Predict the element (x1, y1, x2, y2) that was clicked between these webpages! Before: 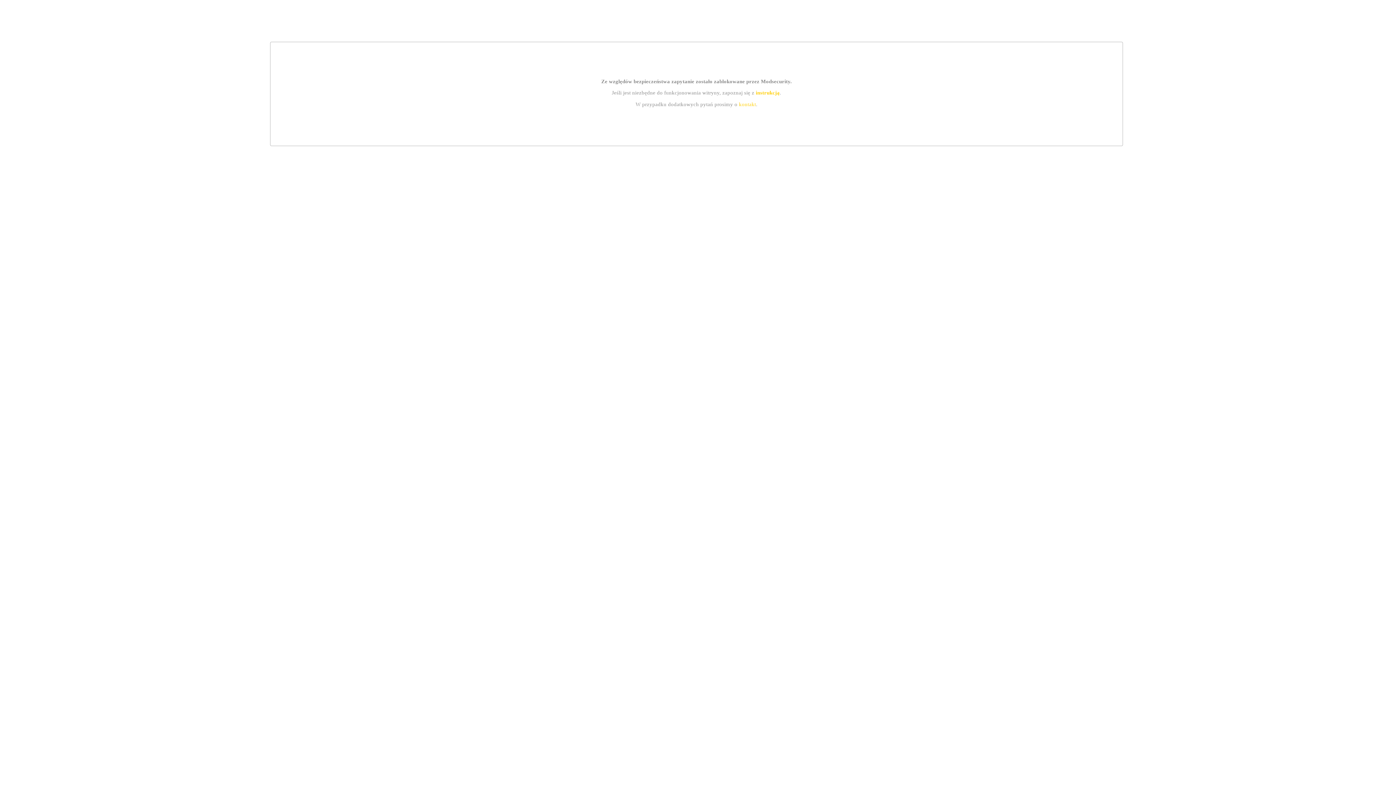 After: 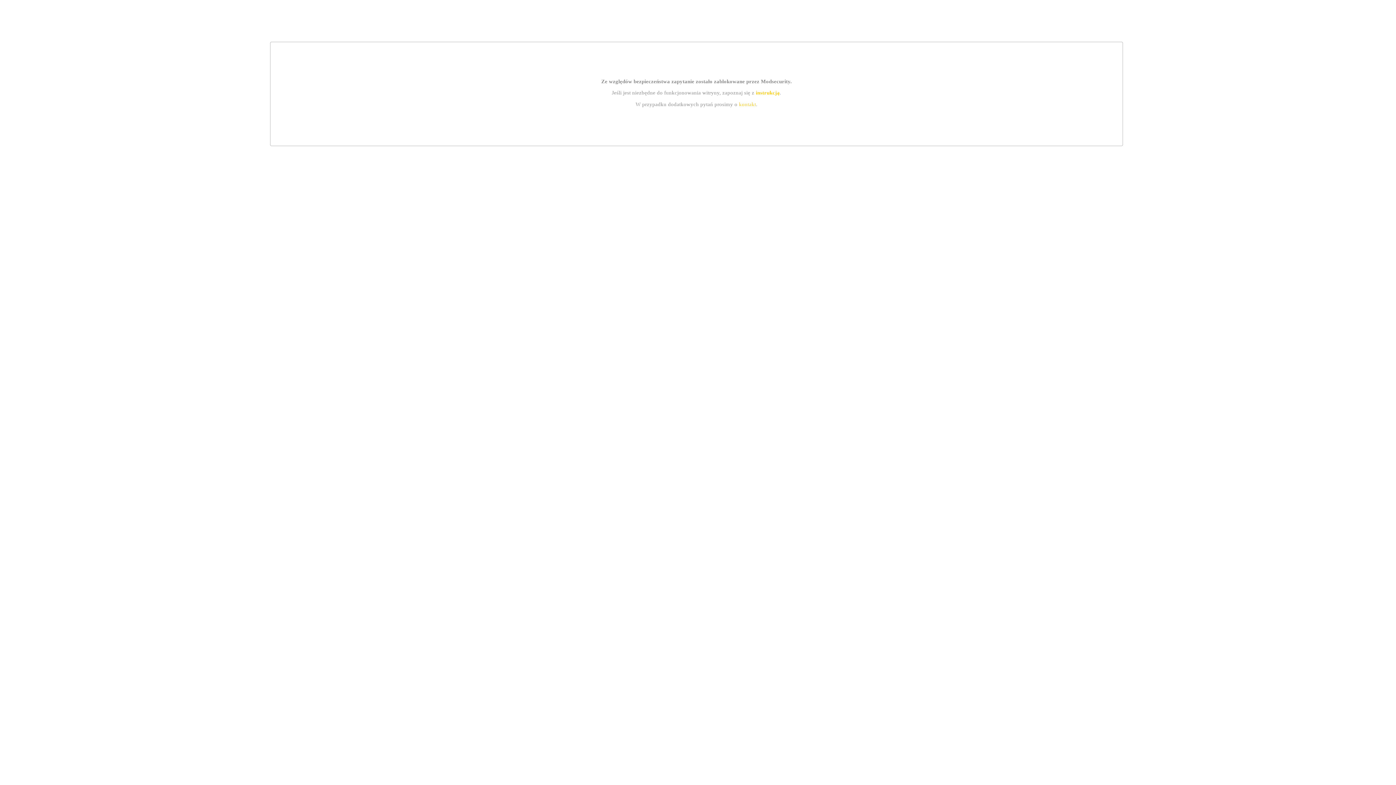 Action: bbox: (739, 101, 756, 107) label: kontakt